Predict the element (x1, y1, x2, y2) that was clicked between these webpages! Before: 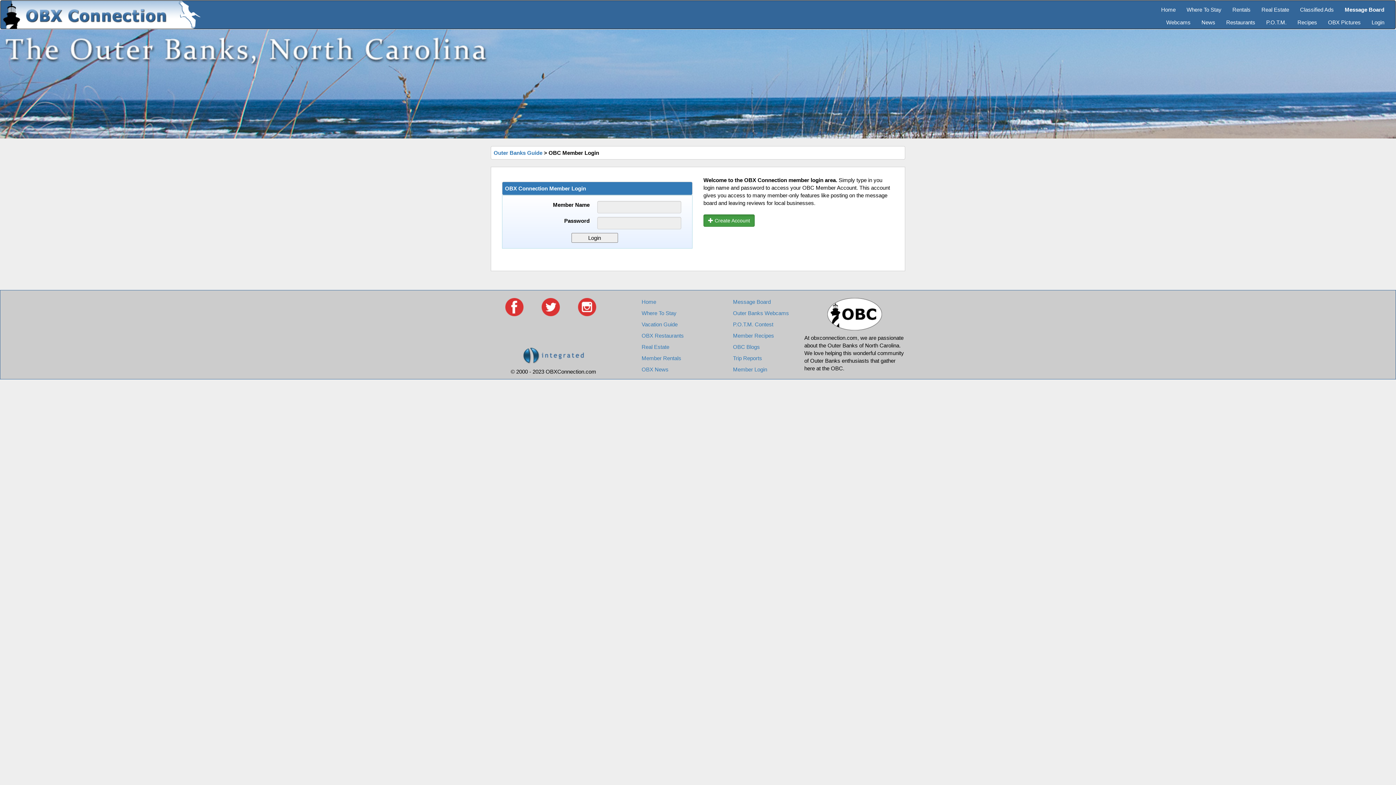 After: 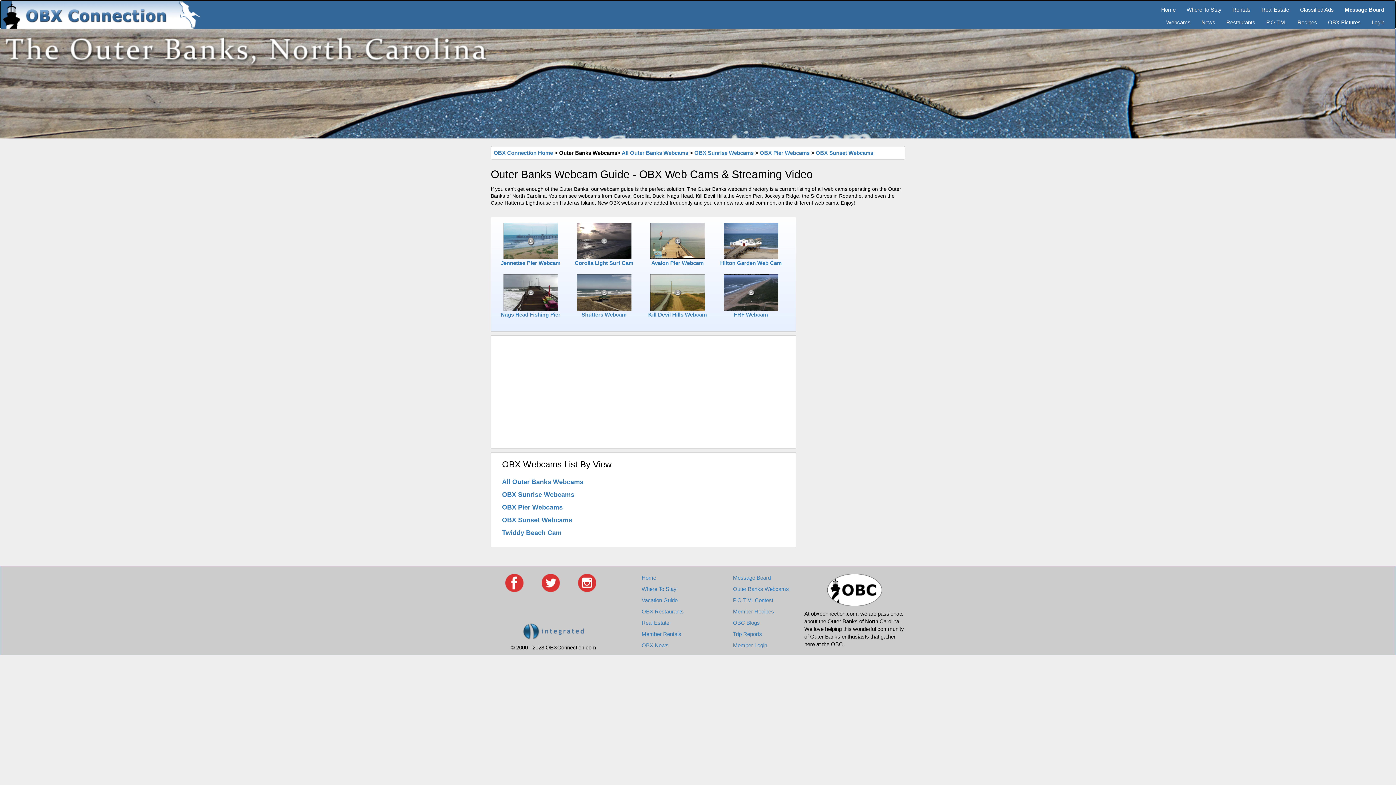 Action: label: Webcams bbox: (1161, 13, 1196, 26)